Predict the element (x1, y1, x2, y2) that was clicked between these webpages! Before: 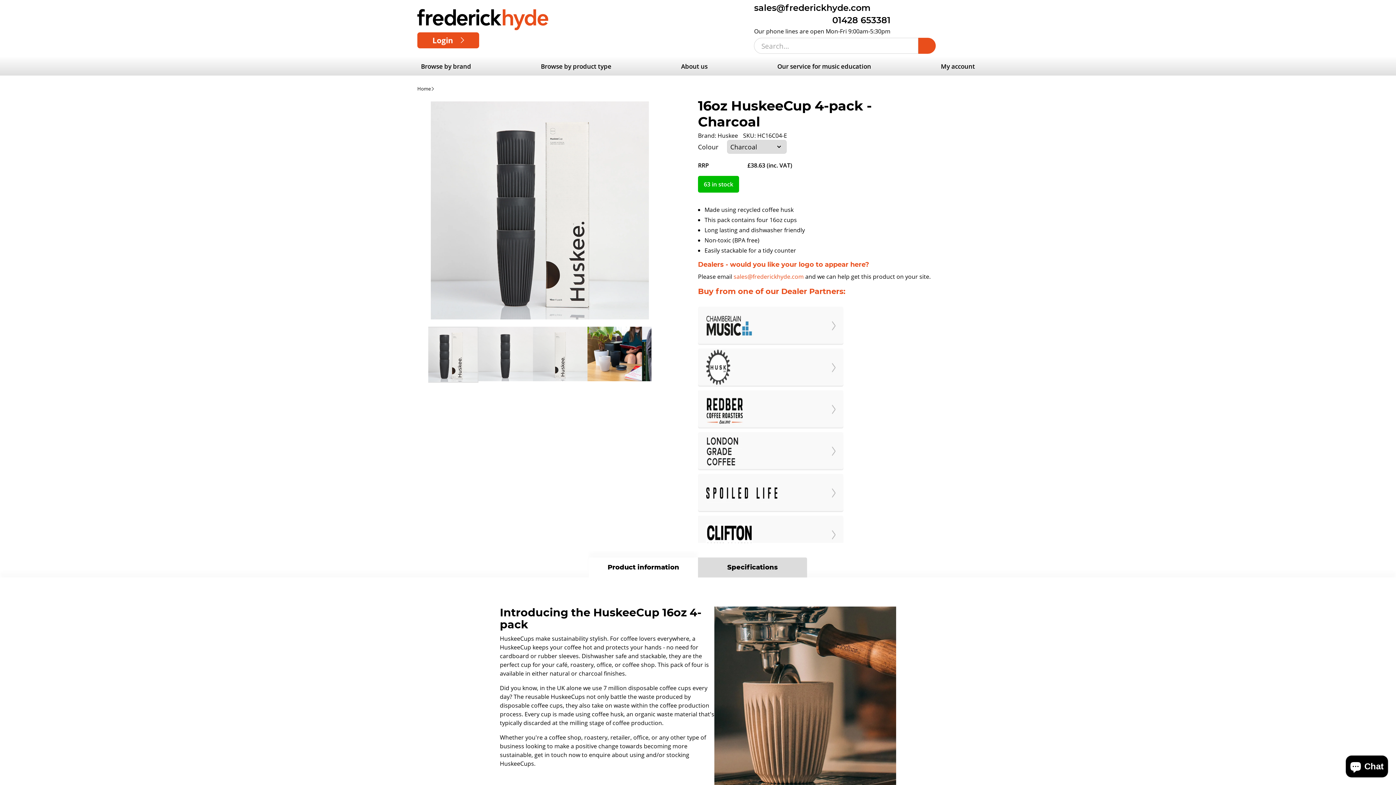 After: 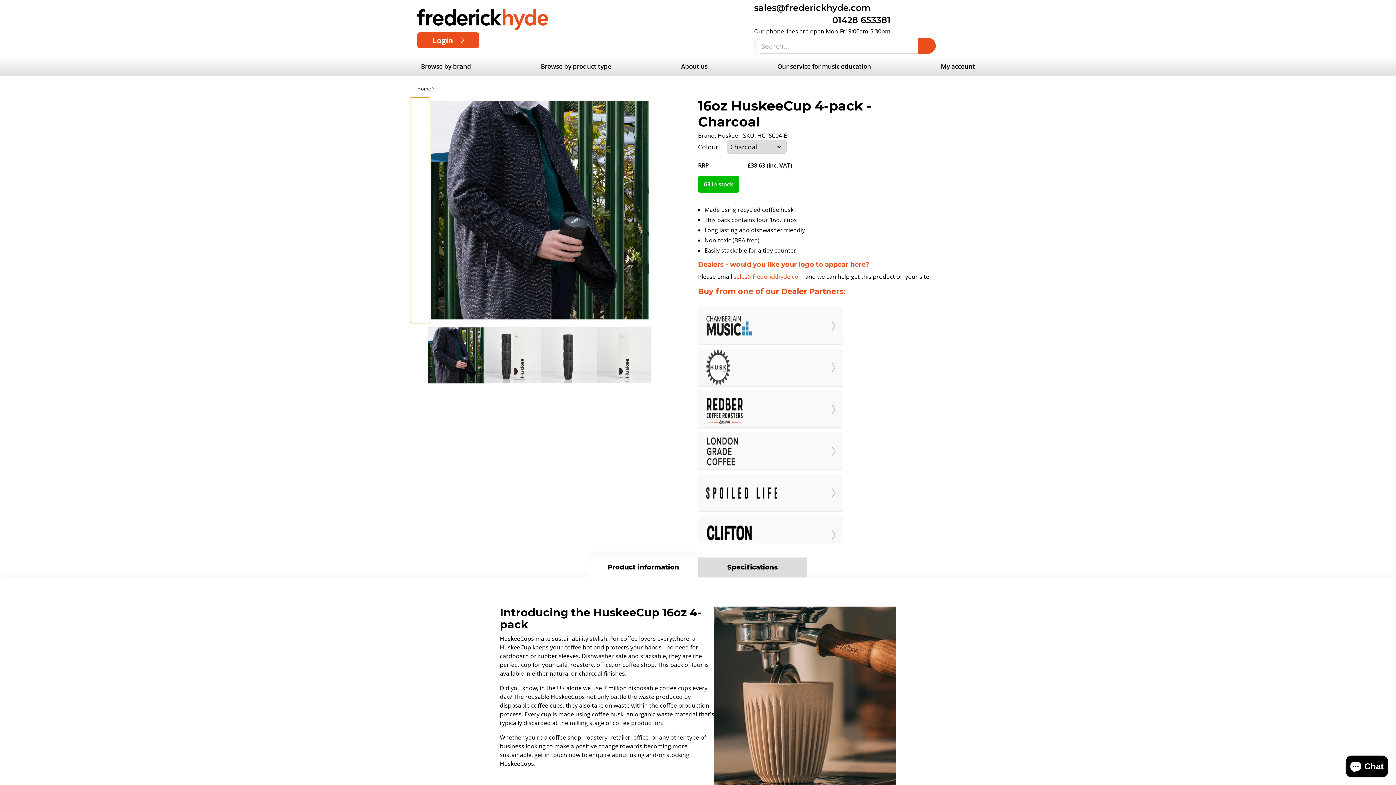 Action: label: Previous bbox: (410, 97, 430, 323)